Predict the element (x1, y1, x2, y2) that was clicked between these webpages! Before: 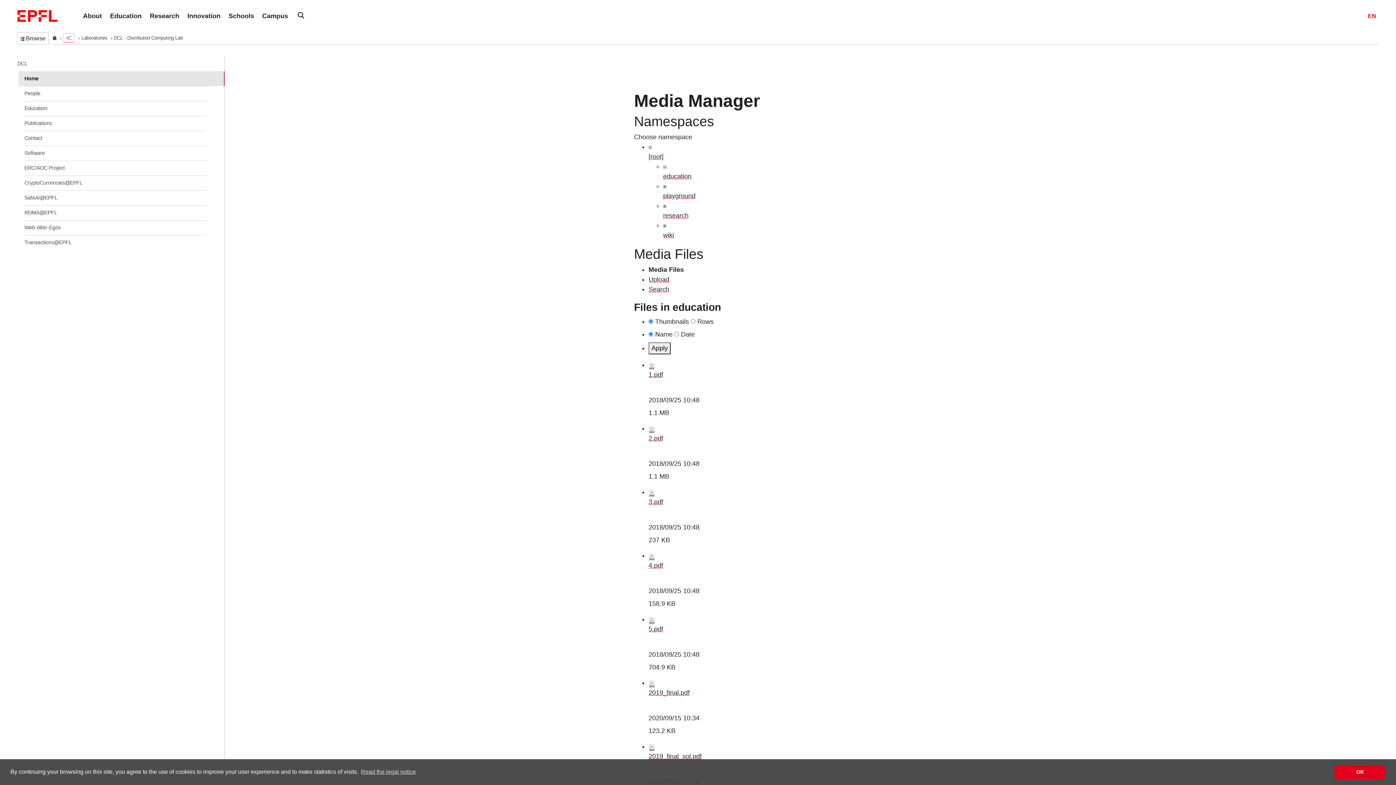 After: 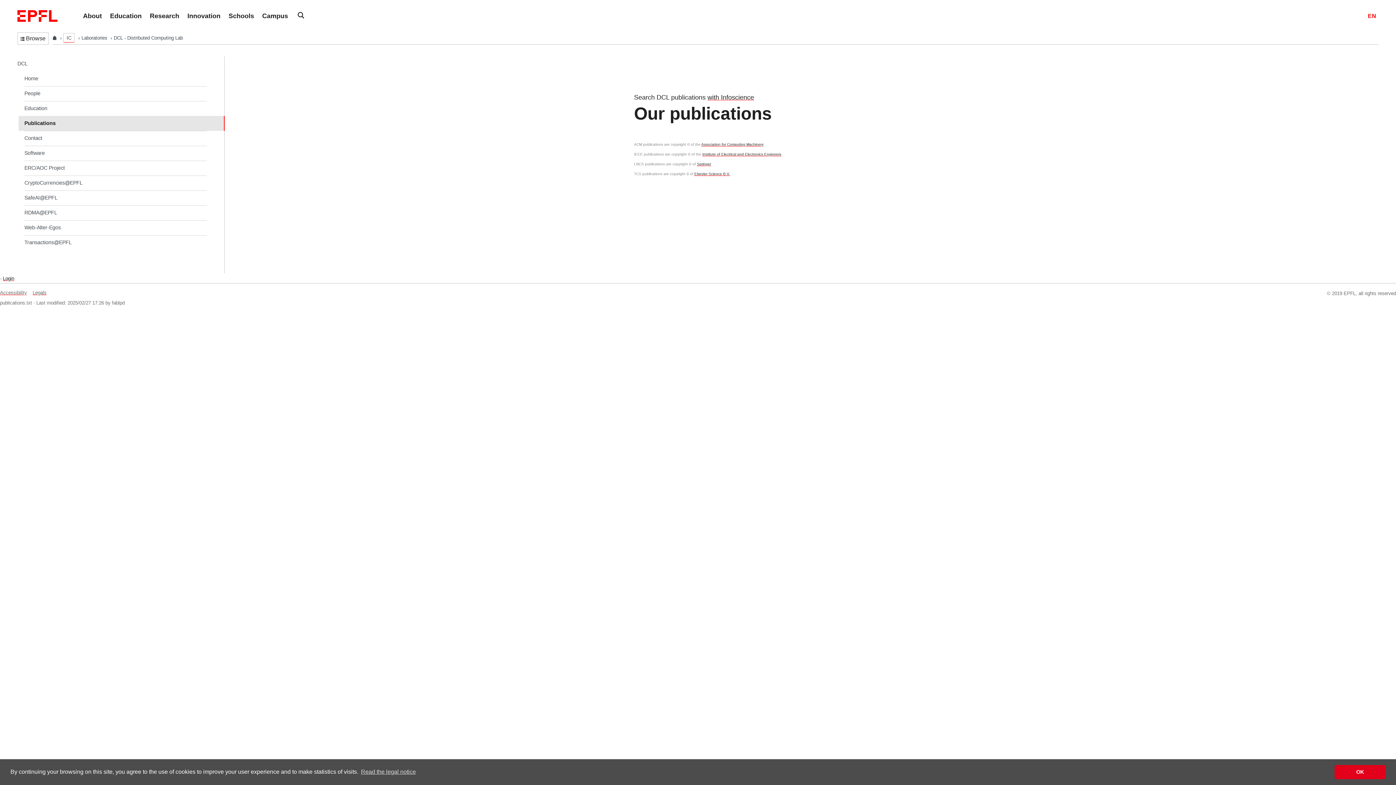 Action: label: Publications bbox: (6, 116, 224, 131)